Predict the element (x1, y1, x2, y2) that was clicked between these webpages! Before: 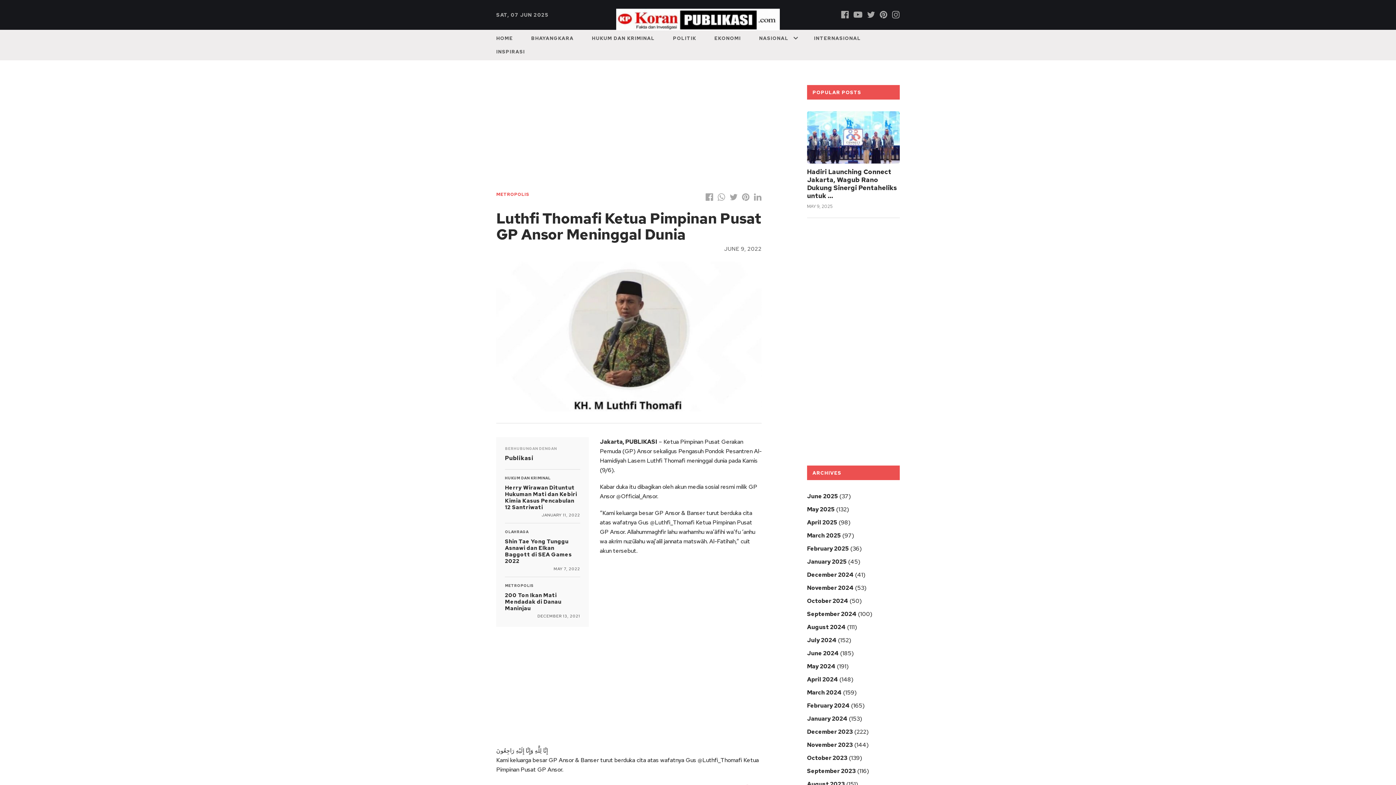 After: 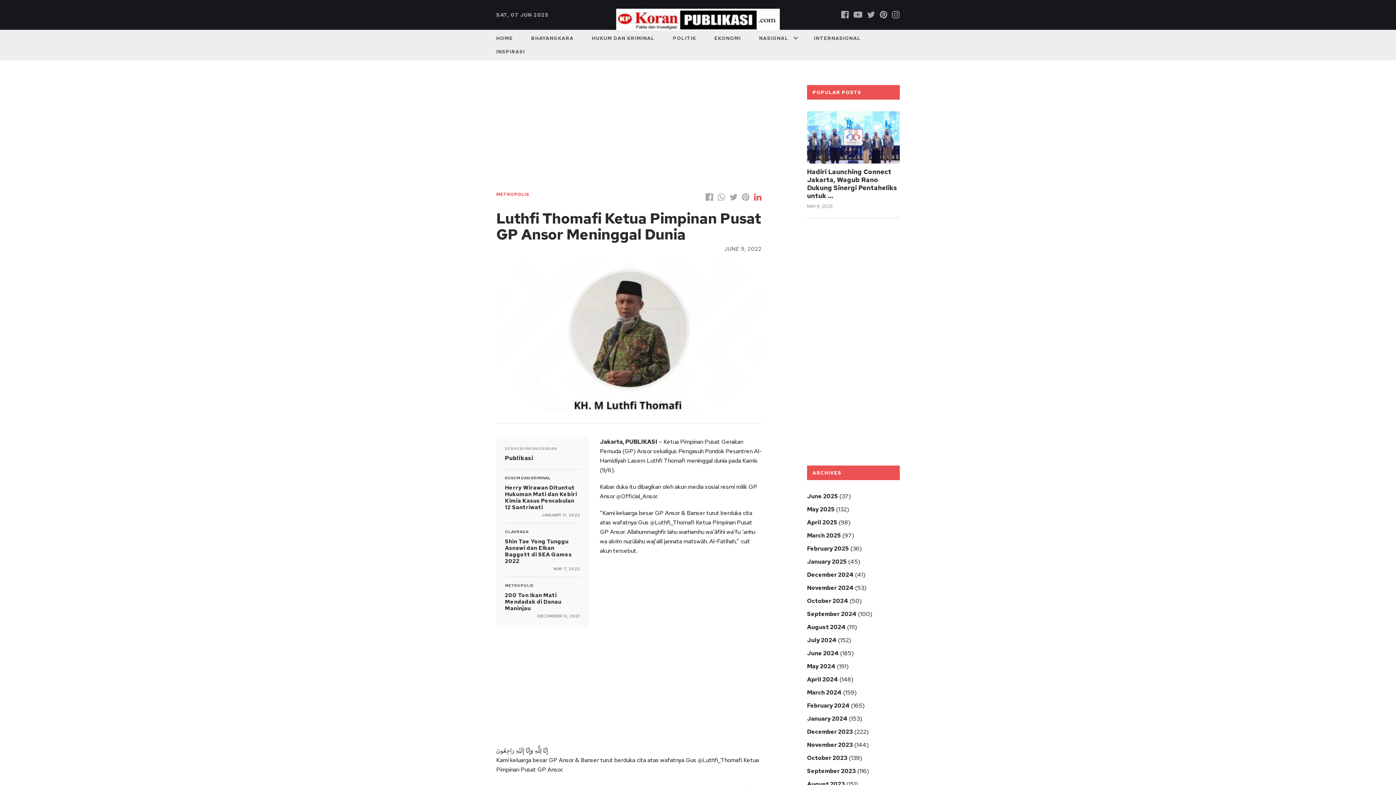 Action: bbox: (754, 192, 761, 203)